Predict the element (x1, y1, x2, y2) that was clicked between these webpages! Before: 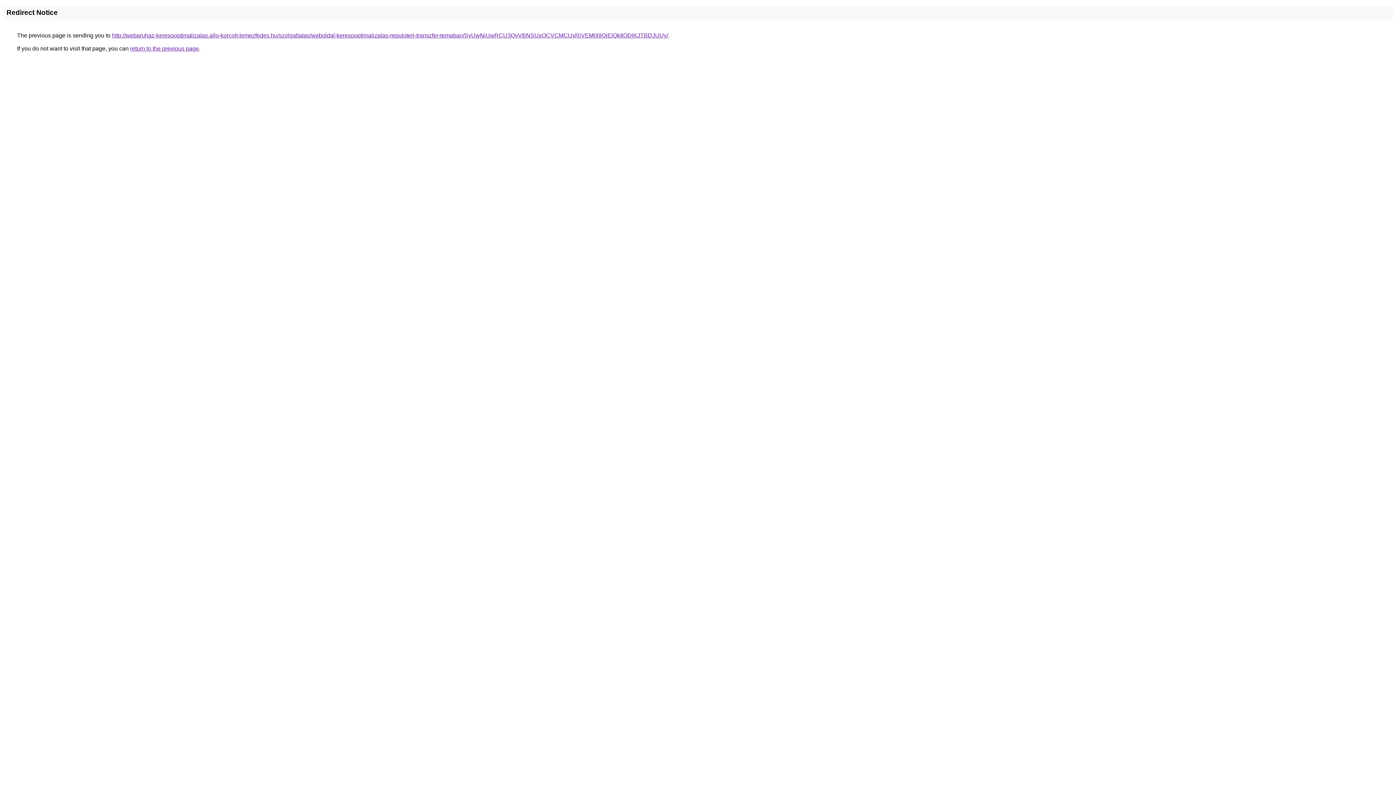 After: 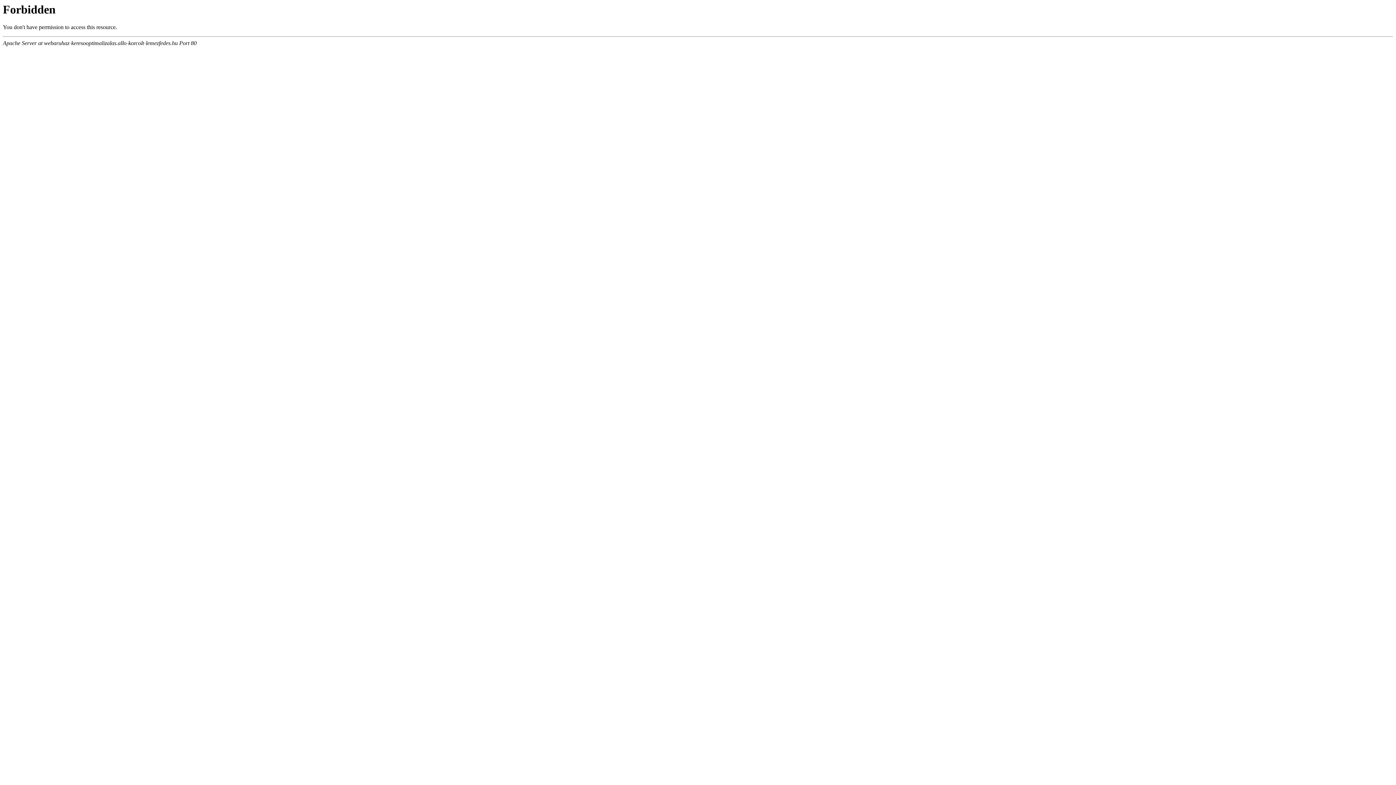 Action: label: http://webaruhaz-keresooptimalizalas.allo-korcolt-lemezfedes.hu/szolgaltatas/weboldal-keresooptimalizalas-repuloteri-transzfer-temaban/SyUwNiUwRCU3QyVBNSUxOCVCMCUxRiVEM00lQjElQkIlODlKJTBDJUUy/ bbox: (112, 32, 668, 38)